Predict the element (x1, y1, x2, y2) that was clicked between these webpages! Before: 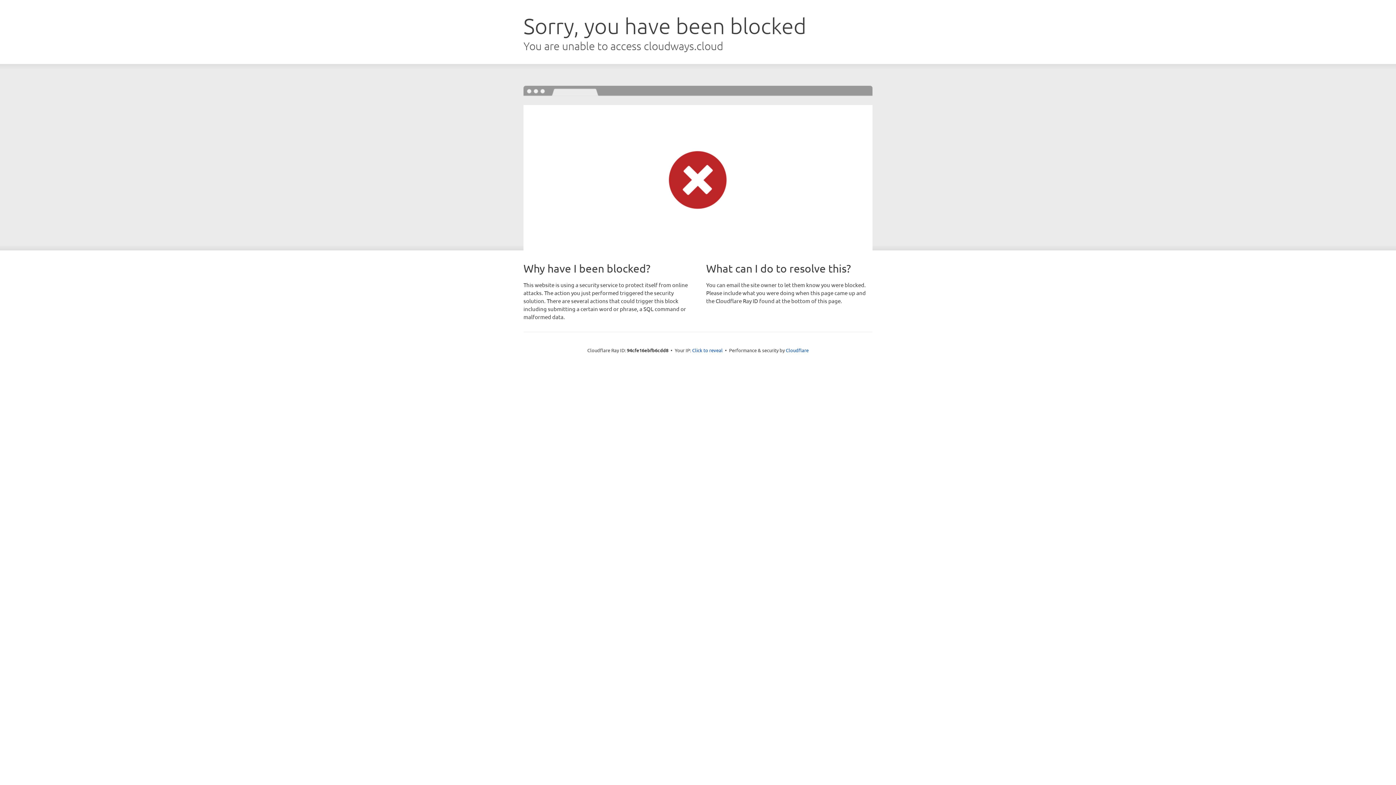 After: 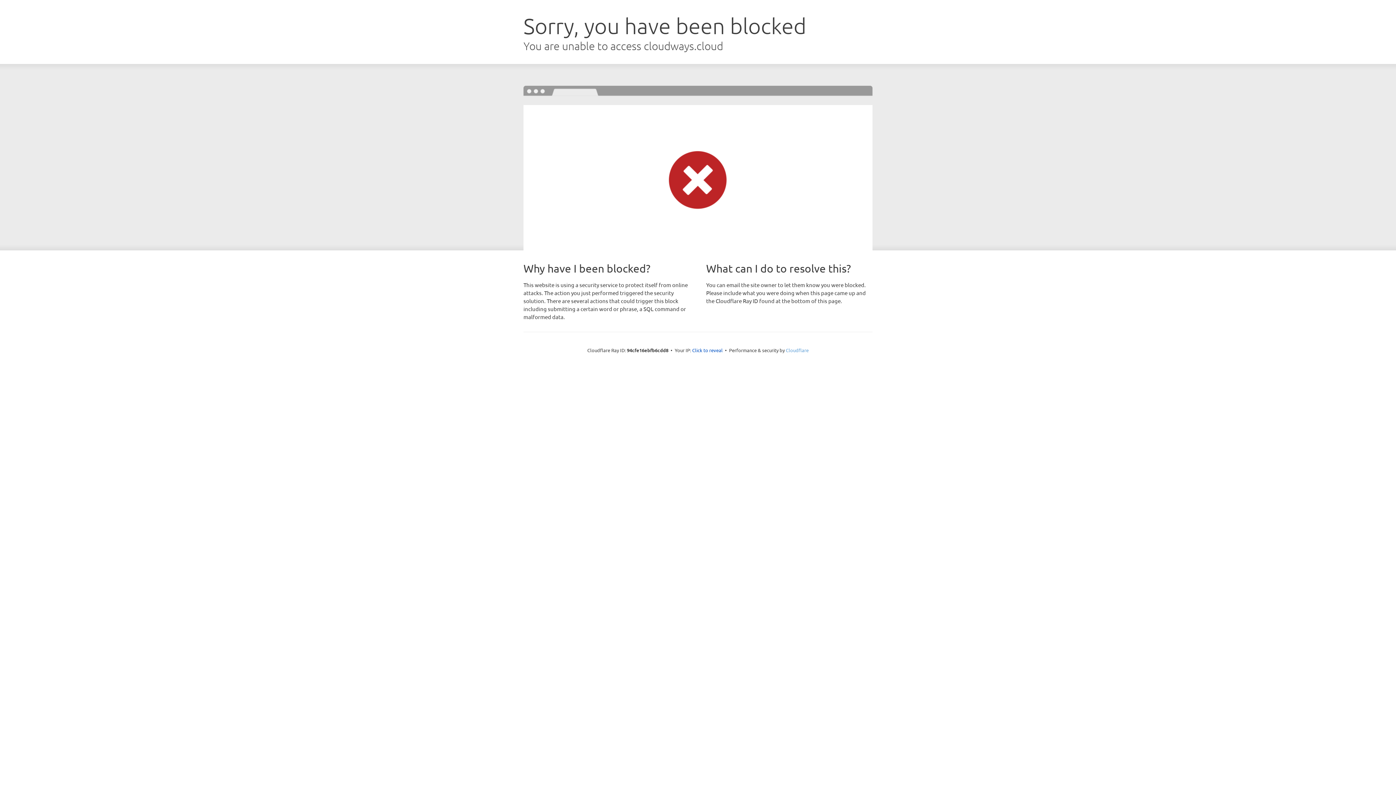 Action: label: Cloudflare bbox: (786, 347, 808, 353)